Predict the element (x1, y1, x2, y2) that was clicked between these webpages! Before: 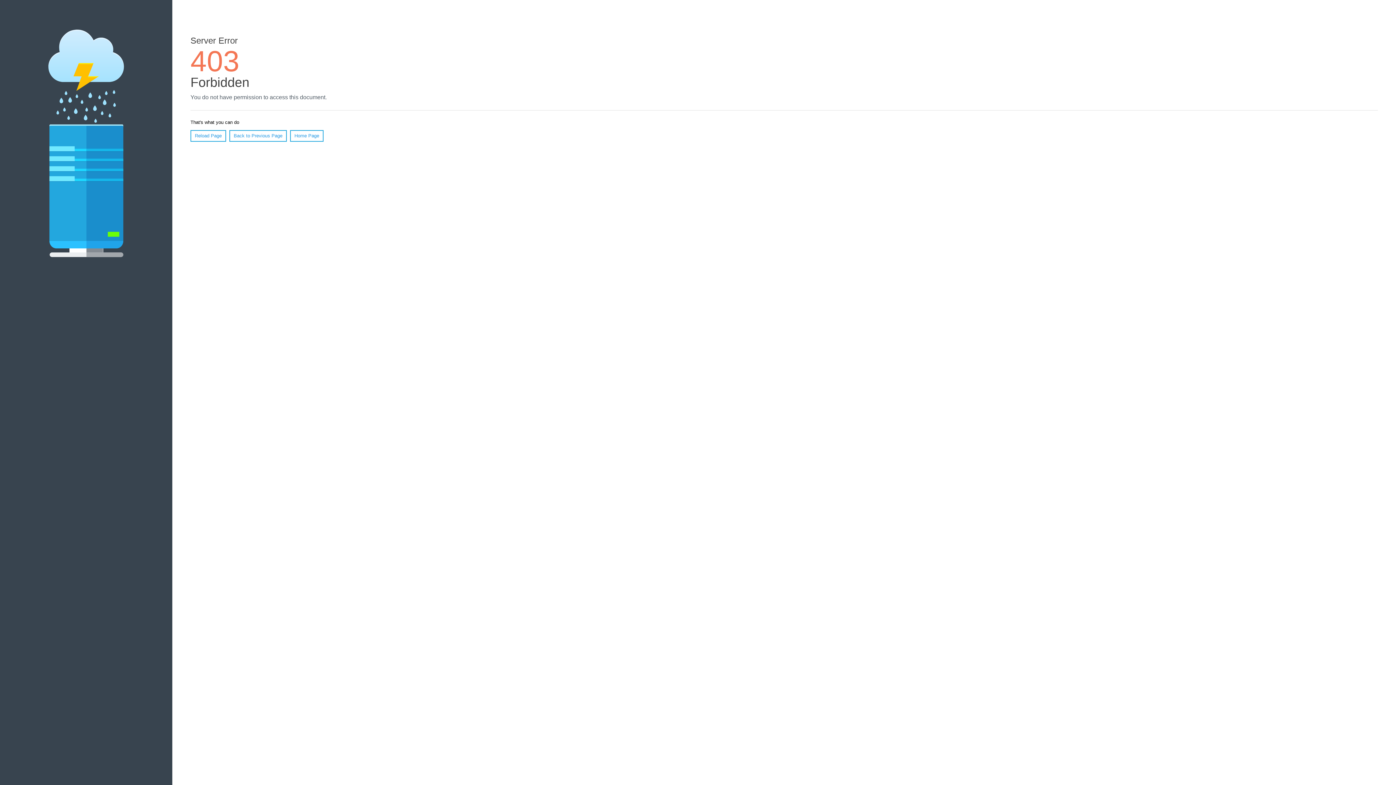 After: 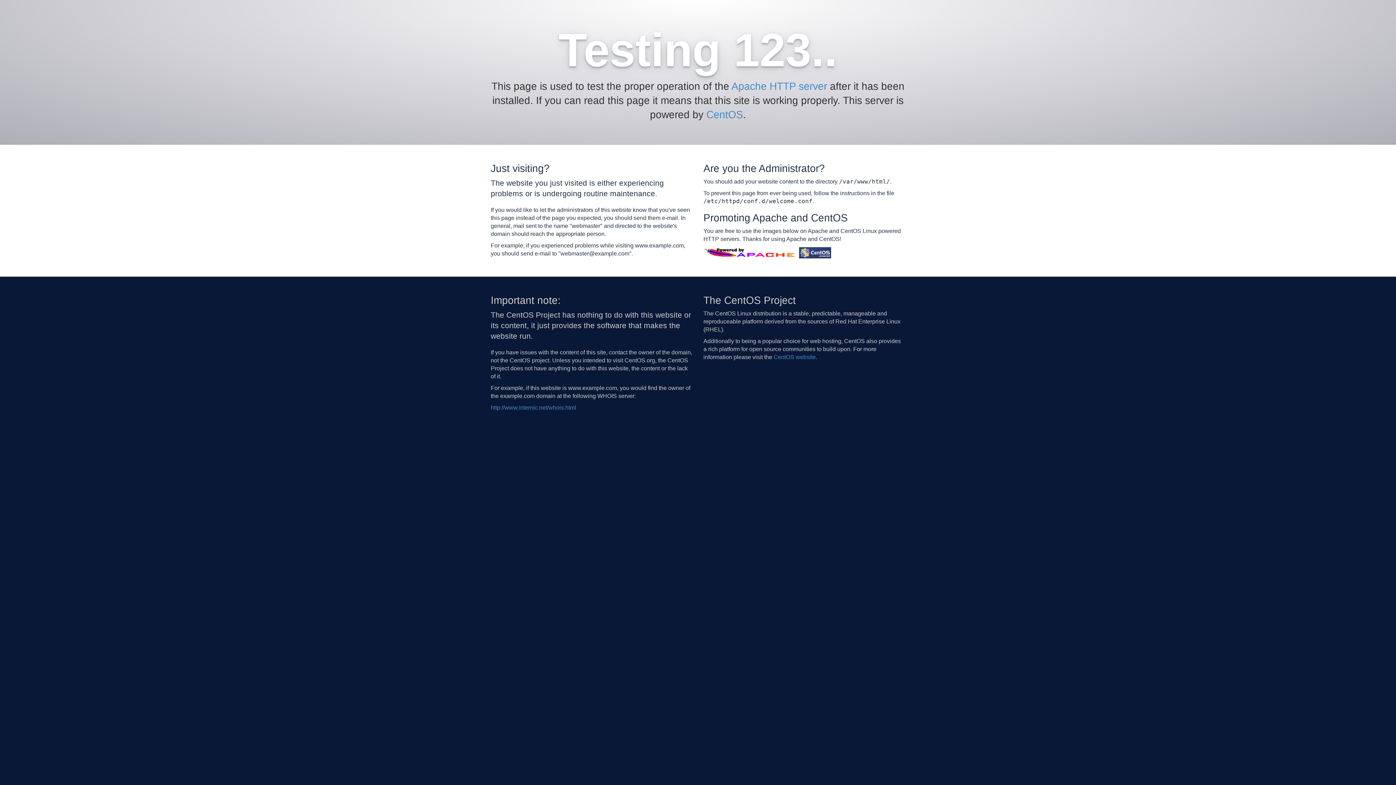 Action: label: Home Page bbox: (290, 130, 323, 141)